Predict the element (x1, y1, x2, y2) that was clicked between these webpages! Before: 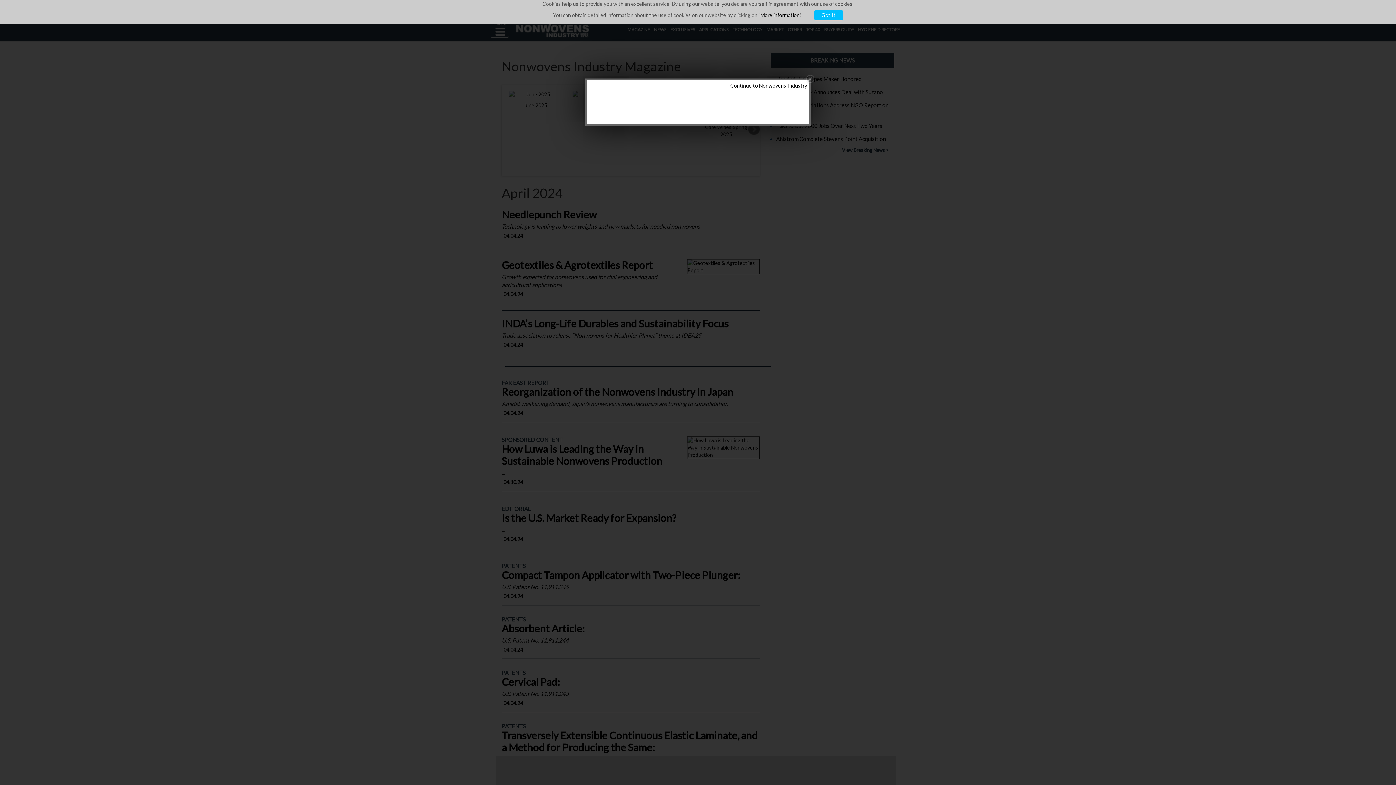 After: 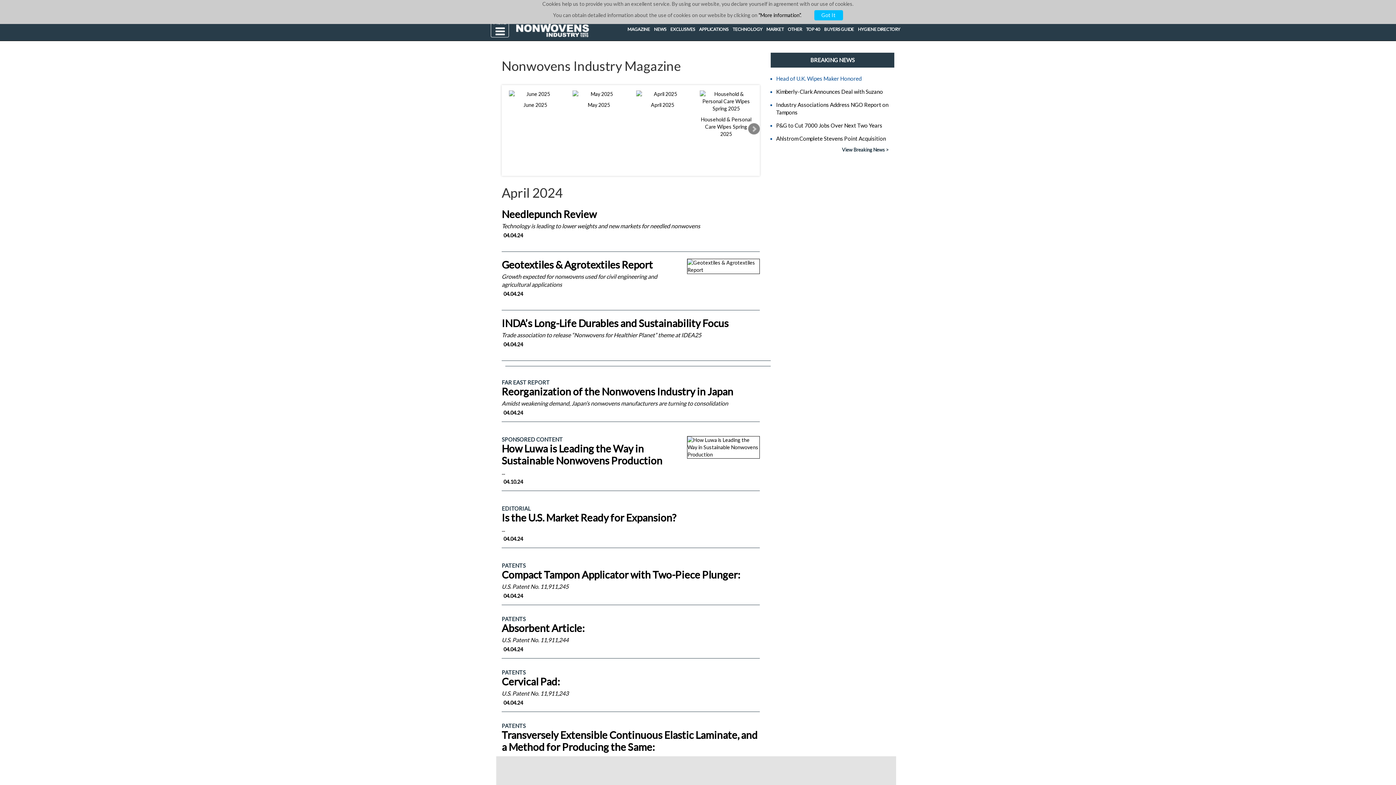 Action: bbox: (805, 74, 814, 84)